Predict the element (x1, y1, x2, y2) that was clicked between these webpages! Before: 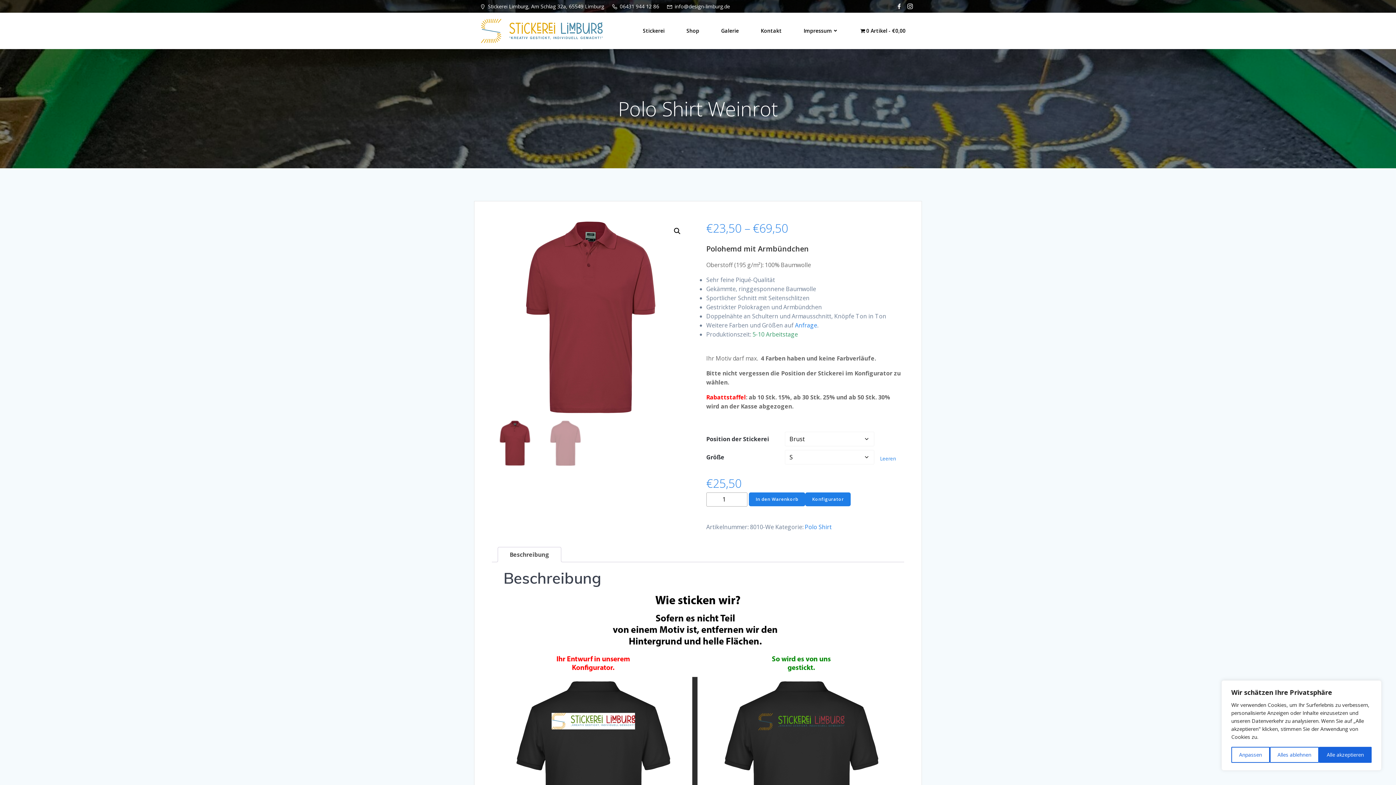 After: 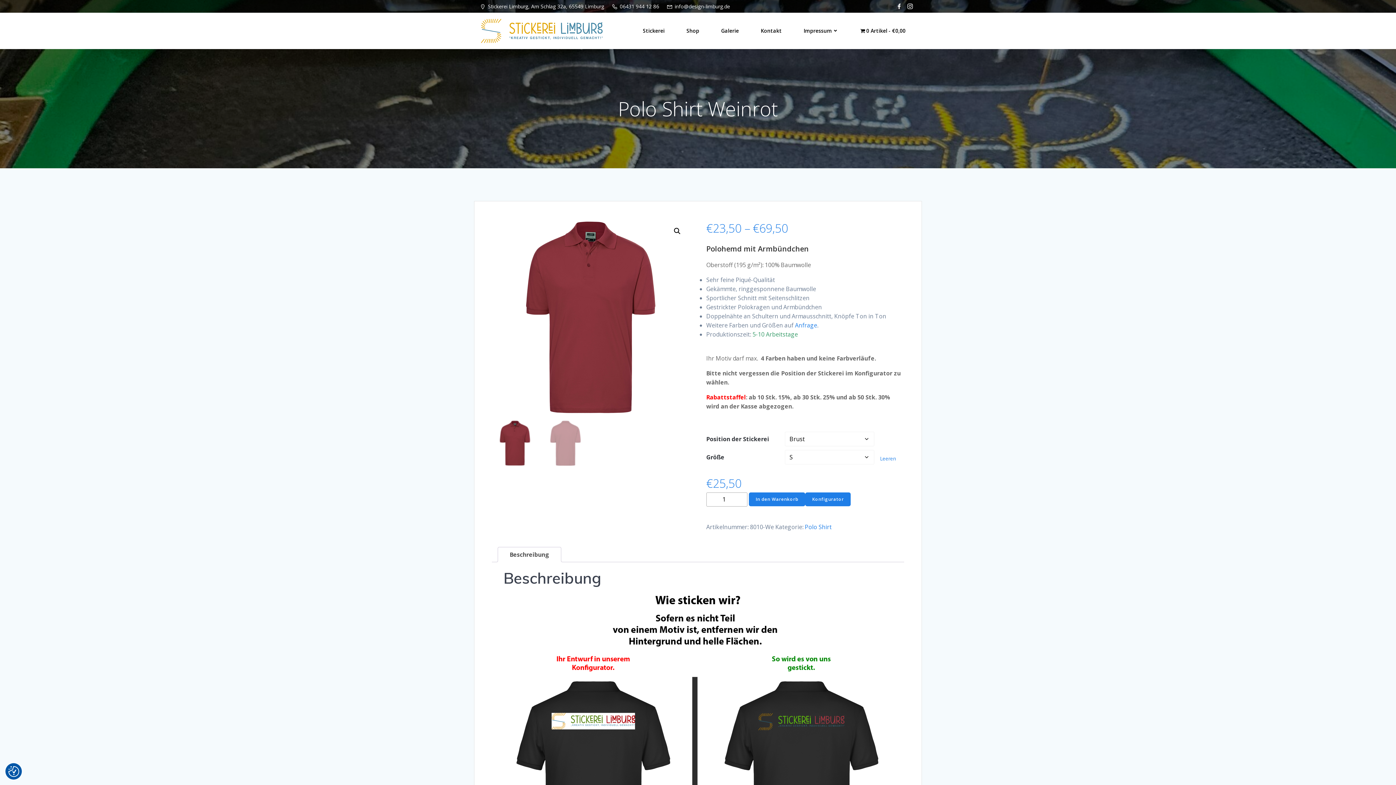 Action: label: Alle akzeptieren bbox: (1319, 747, 1372, 763)